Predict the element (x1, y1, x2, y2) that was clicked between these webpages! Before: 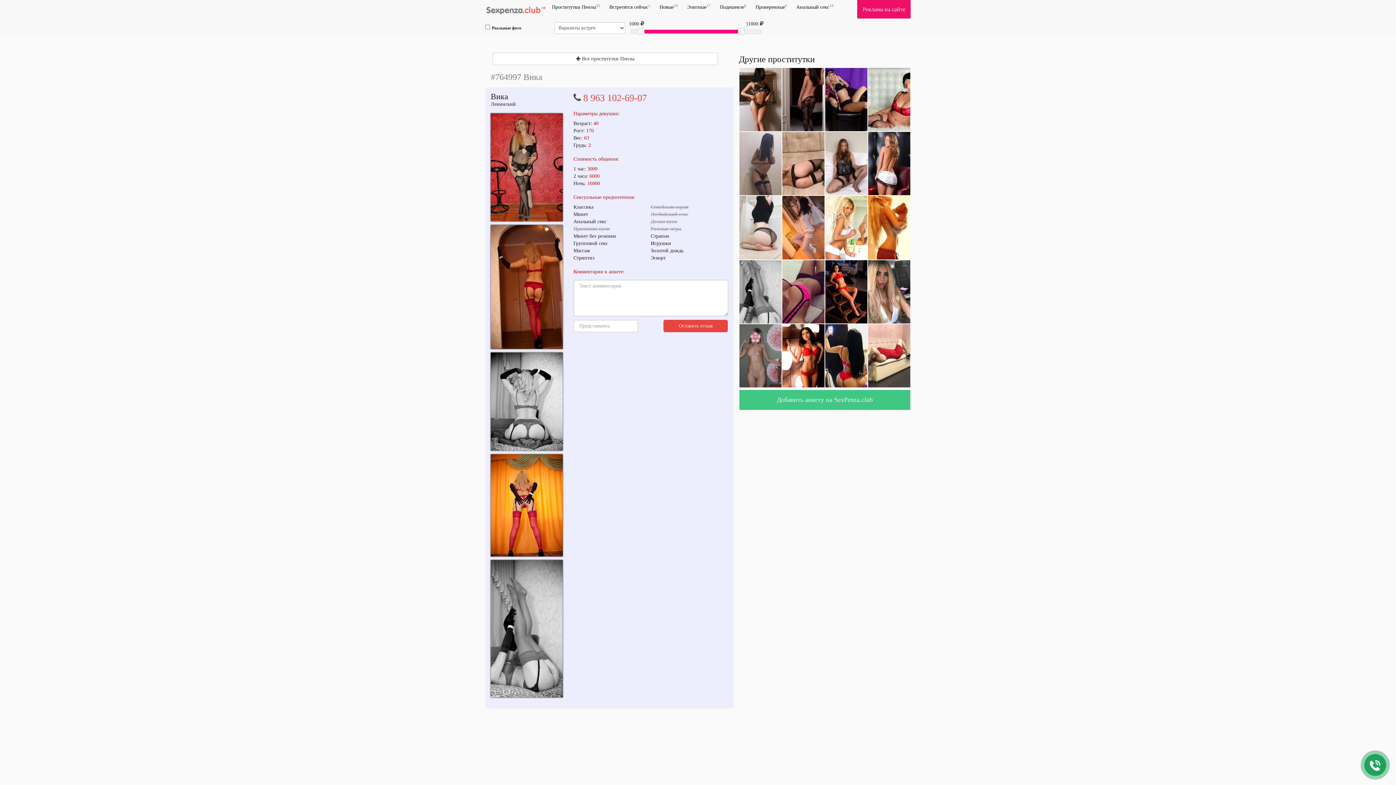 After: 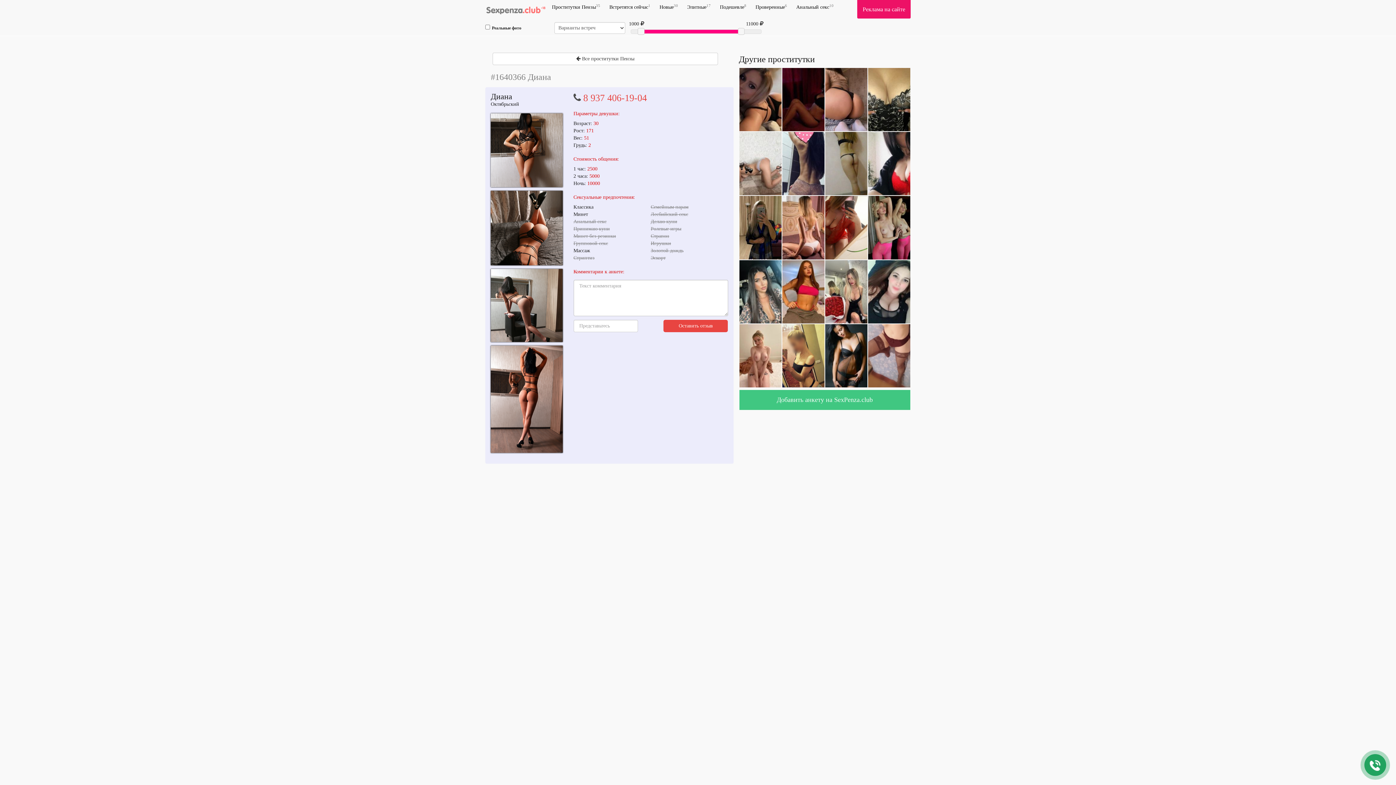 Action: bbox: (739, 96, 781, 101)